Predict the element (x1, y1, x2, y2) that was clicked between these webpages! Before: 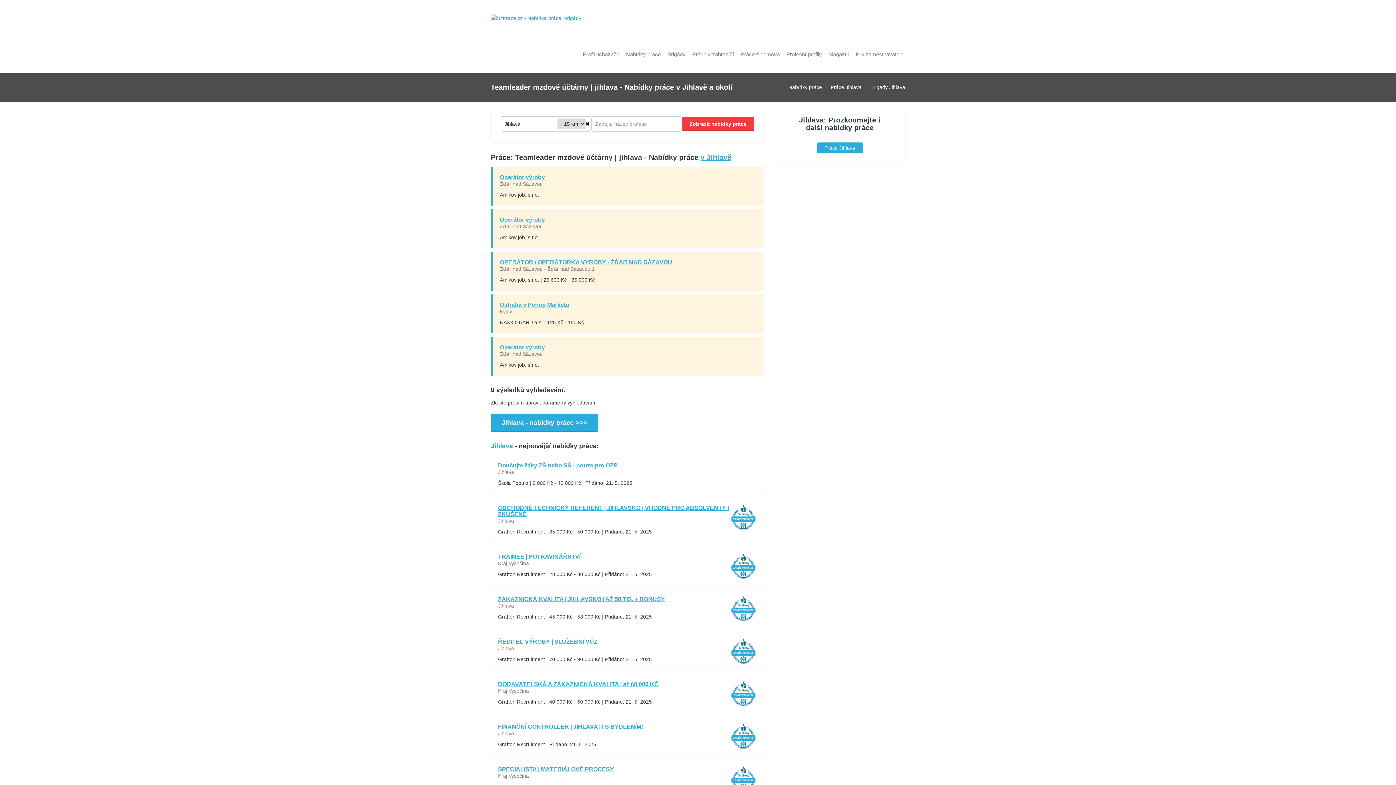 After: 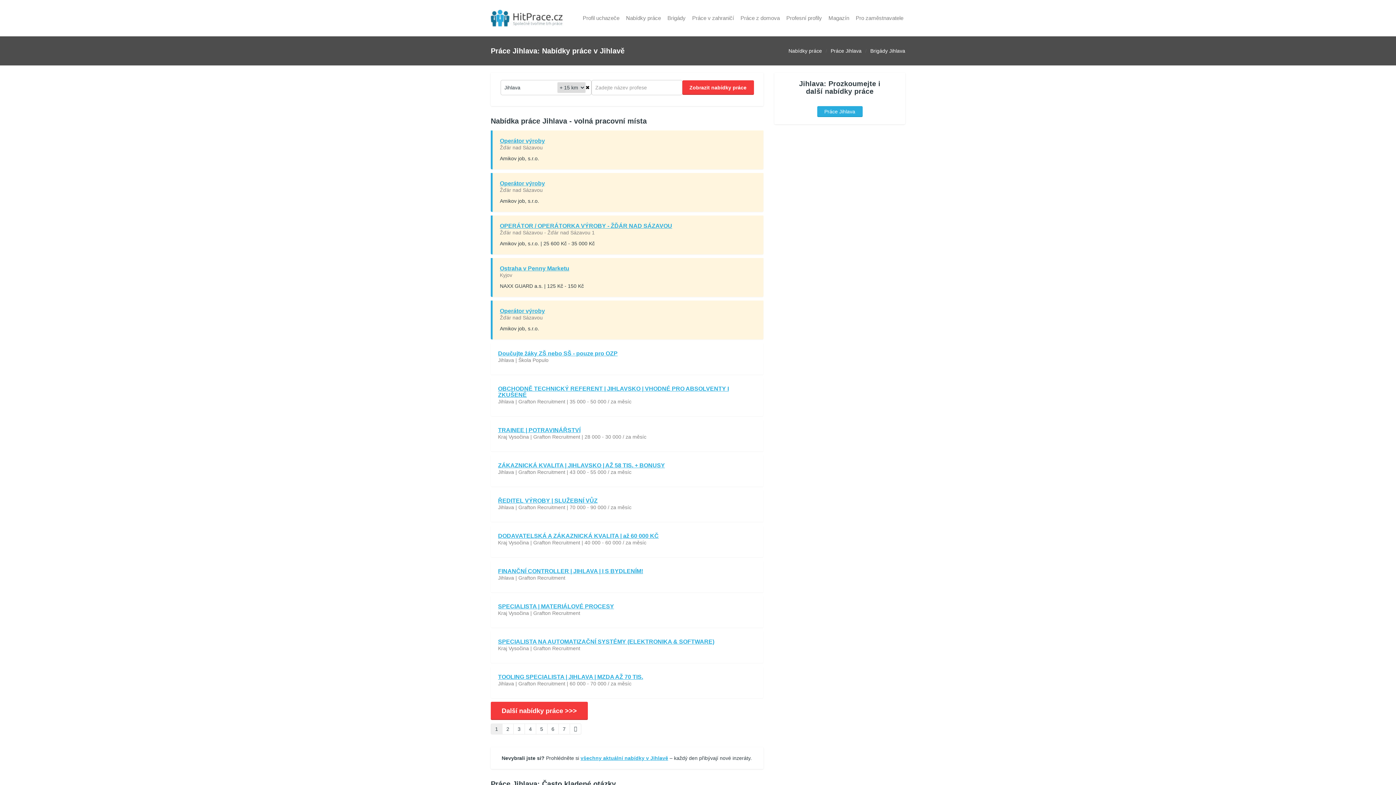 Action: bbox: (498, 603, 514, 609) label: Jihlava